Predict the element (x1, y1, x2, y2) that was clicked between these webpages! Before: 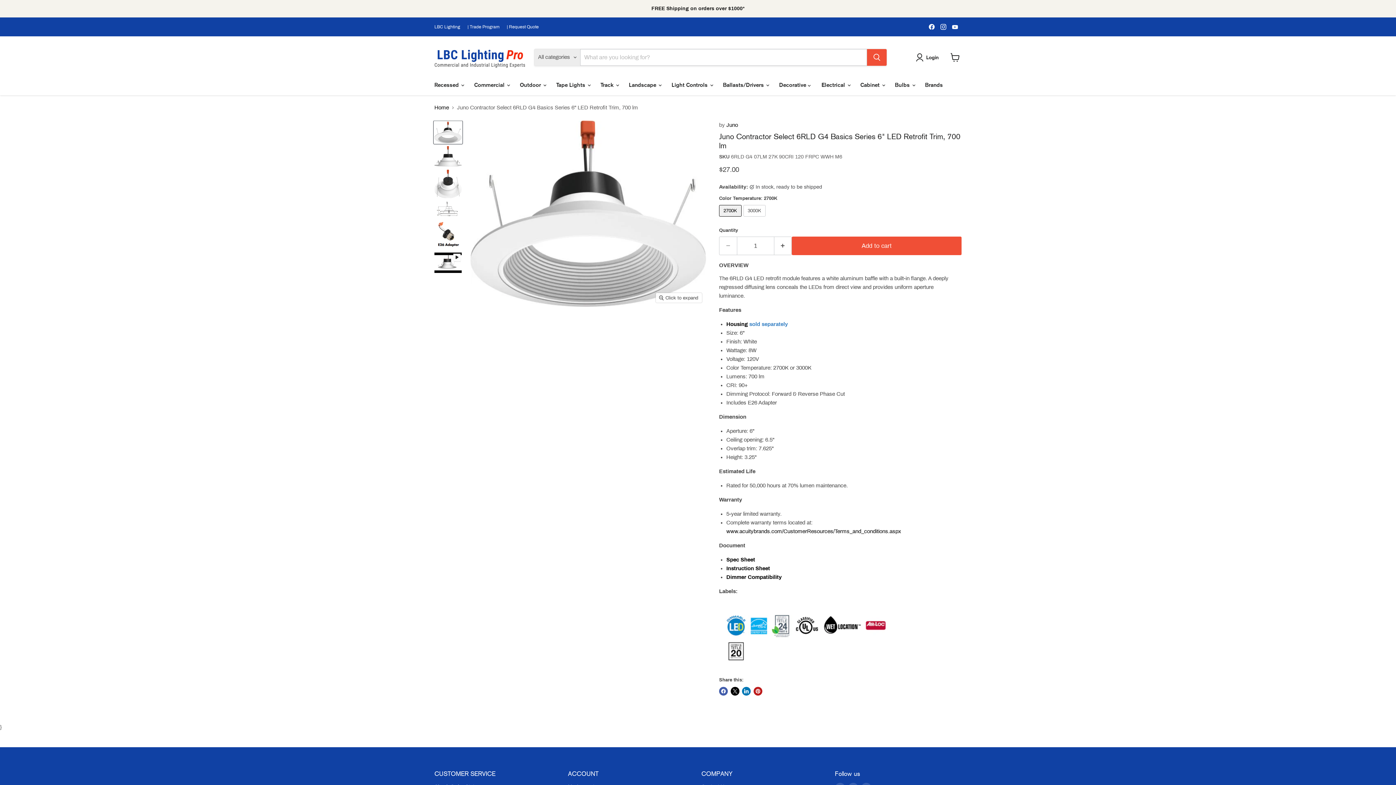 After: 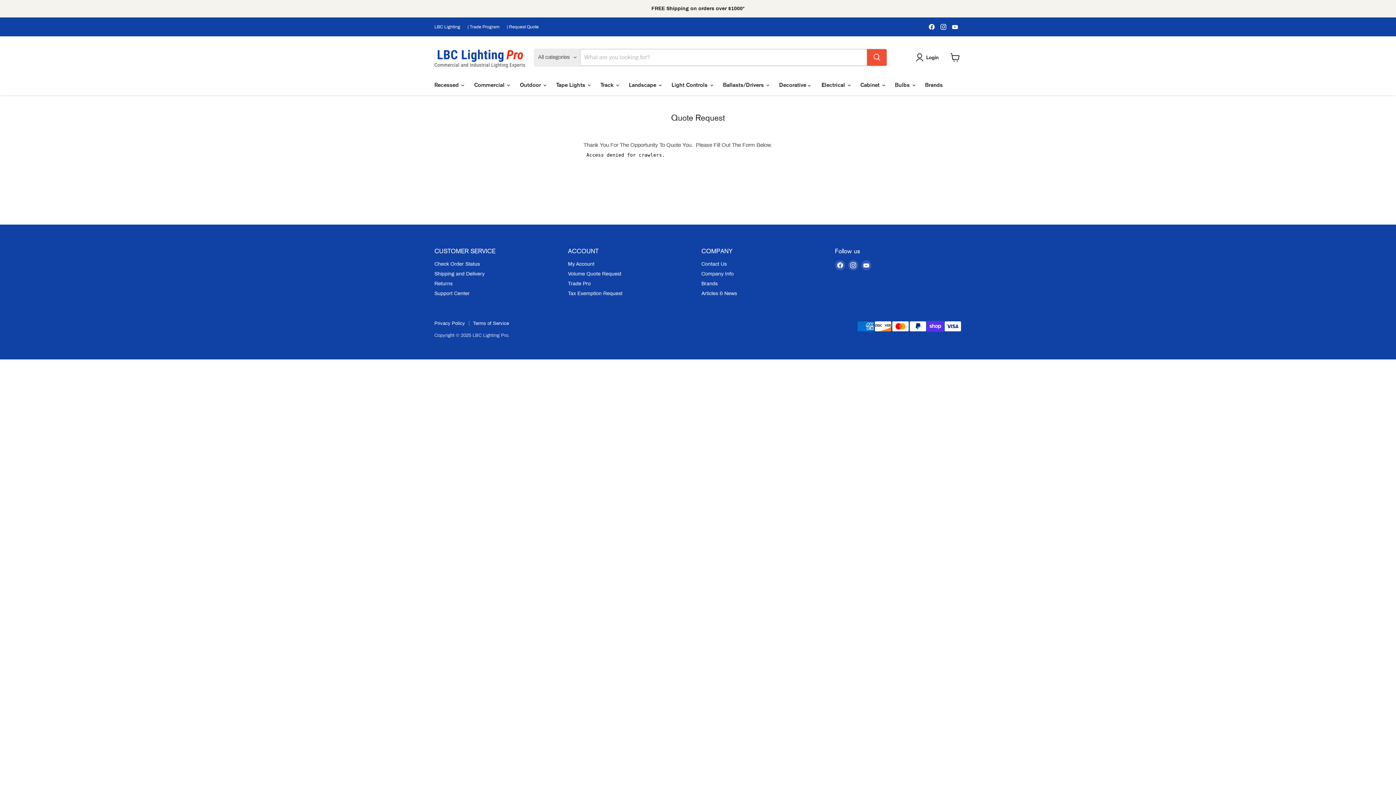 Action: bbox: (506, 24, 538, 29) label: | Request Quote